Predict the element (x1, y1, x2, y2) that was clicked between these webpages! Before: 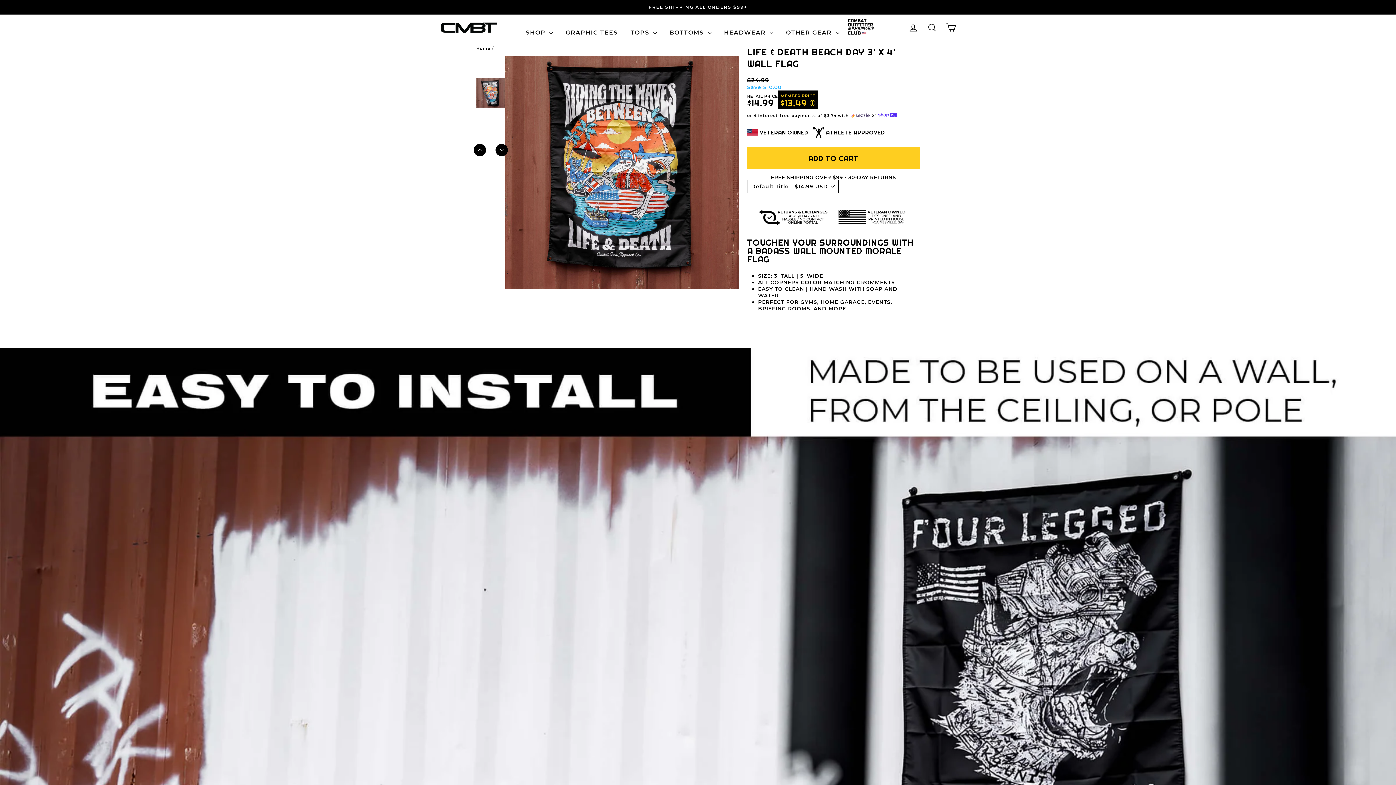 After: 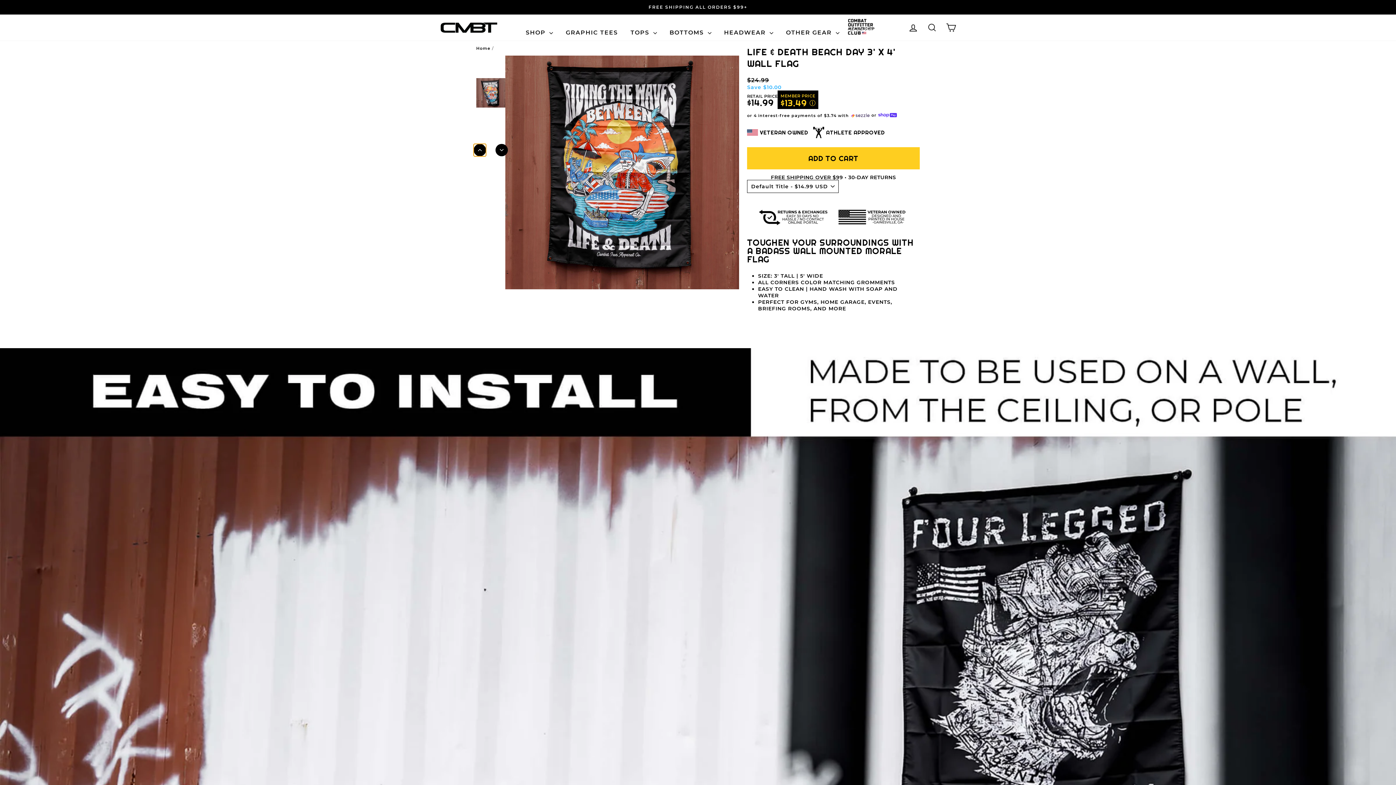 Action: bbox: (473, 143, 486, 156)